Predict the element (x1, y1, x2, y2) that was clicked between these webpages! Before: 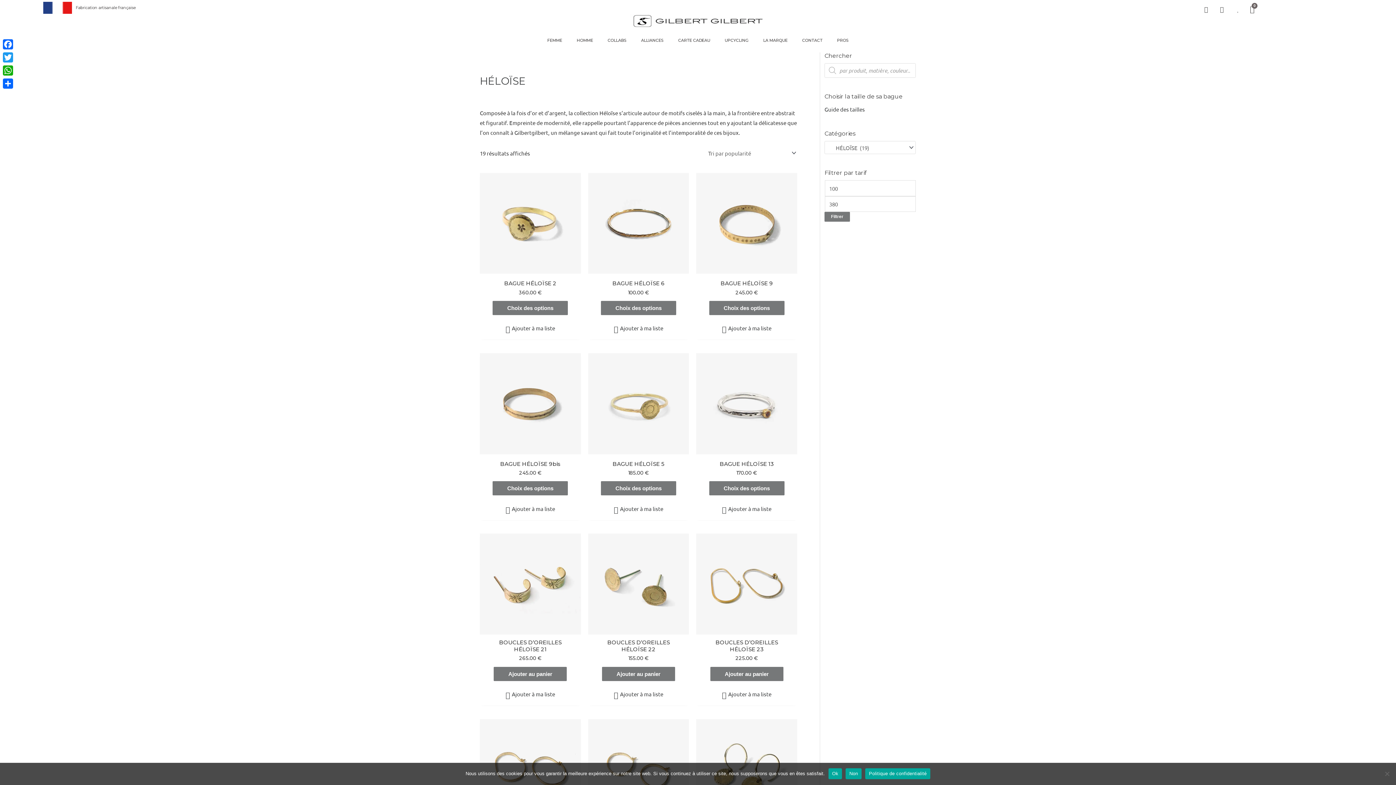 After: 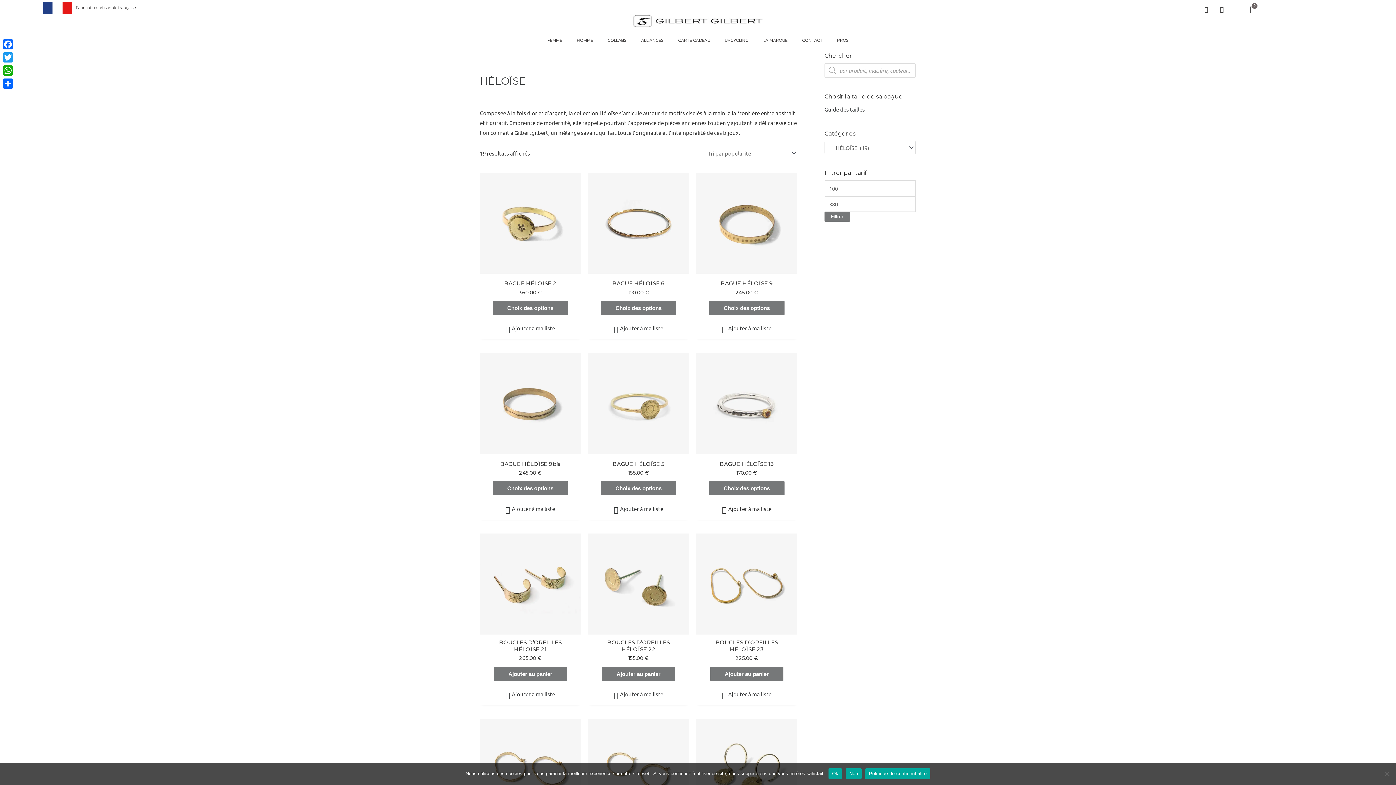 Action: label: Ajouter à ma liste bbox: (722, 503, 771, 513)